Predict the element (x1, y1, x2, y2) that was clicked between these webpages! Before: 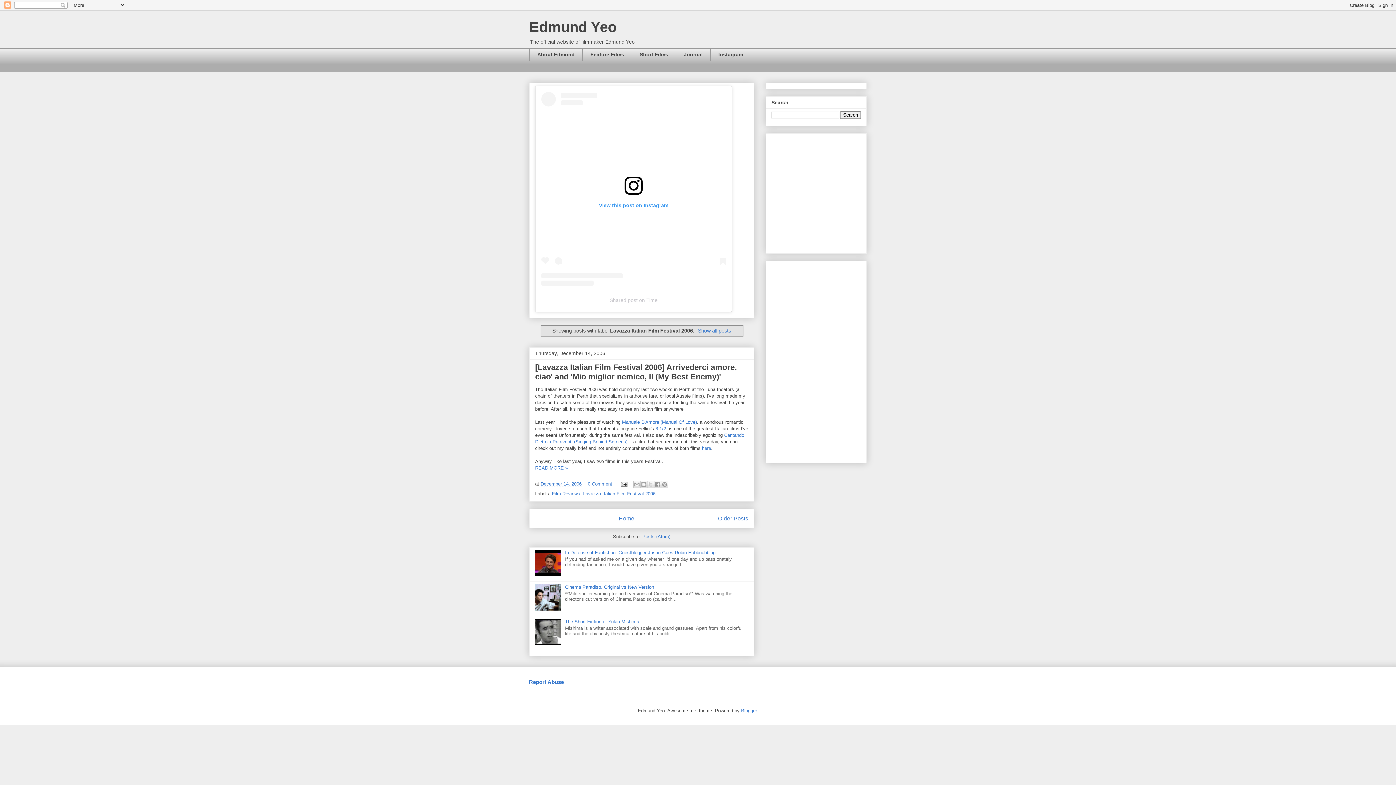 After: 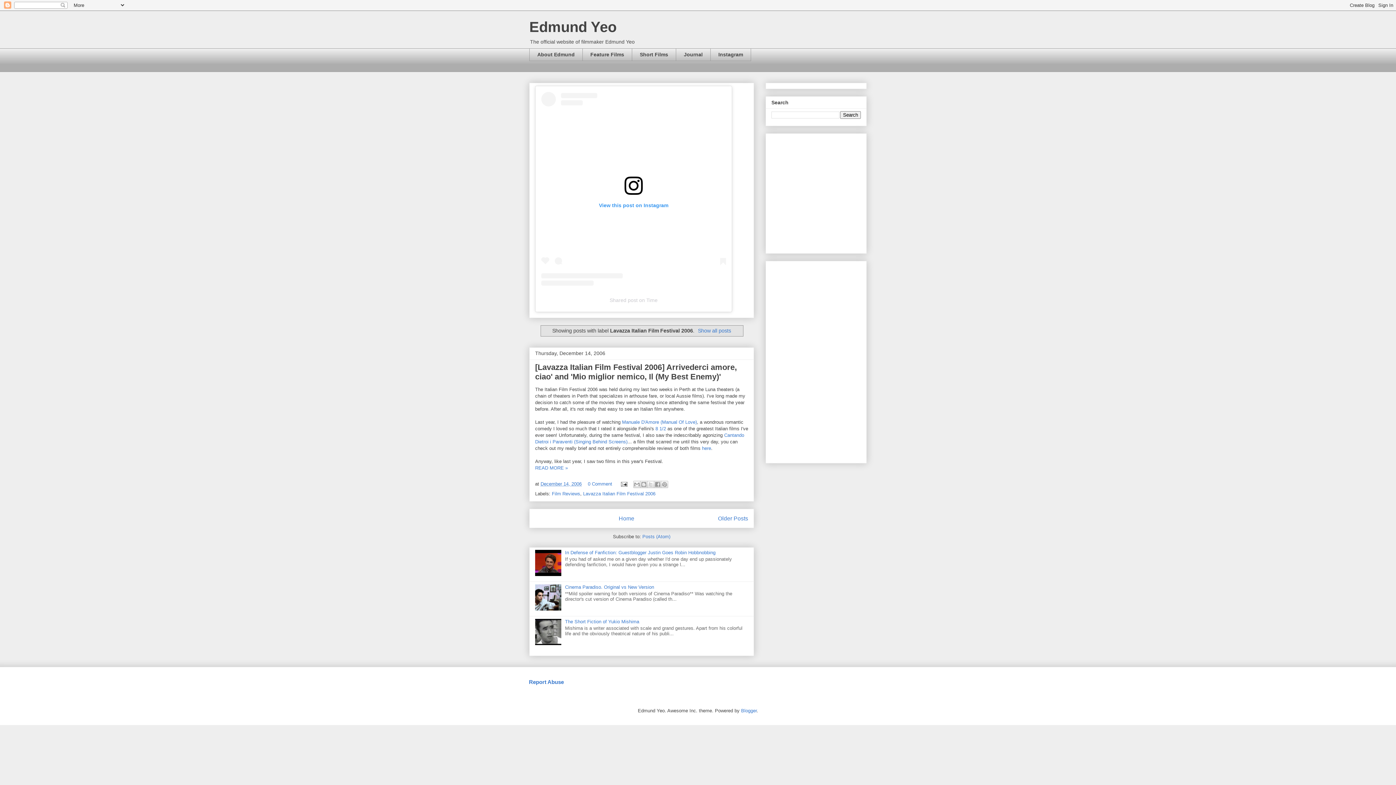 Action: label: Report Abuse bbox: (529, 679, 564, 685)